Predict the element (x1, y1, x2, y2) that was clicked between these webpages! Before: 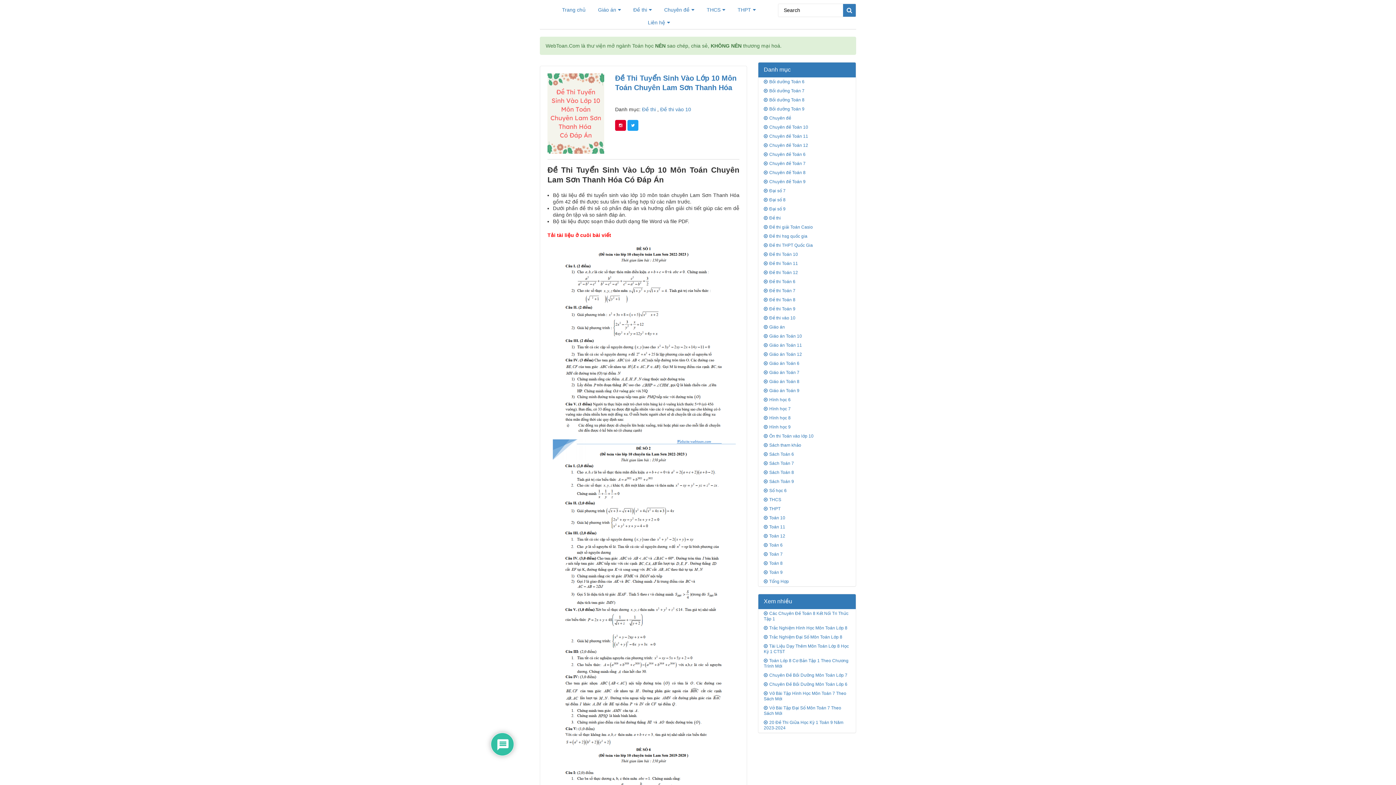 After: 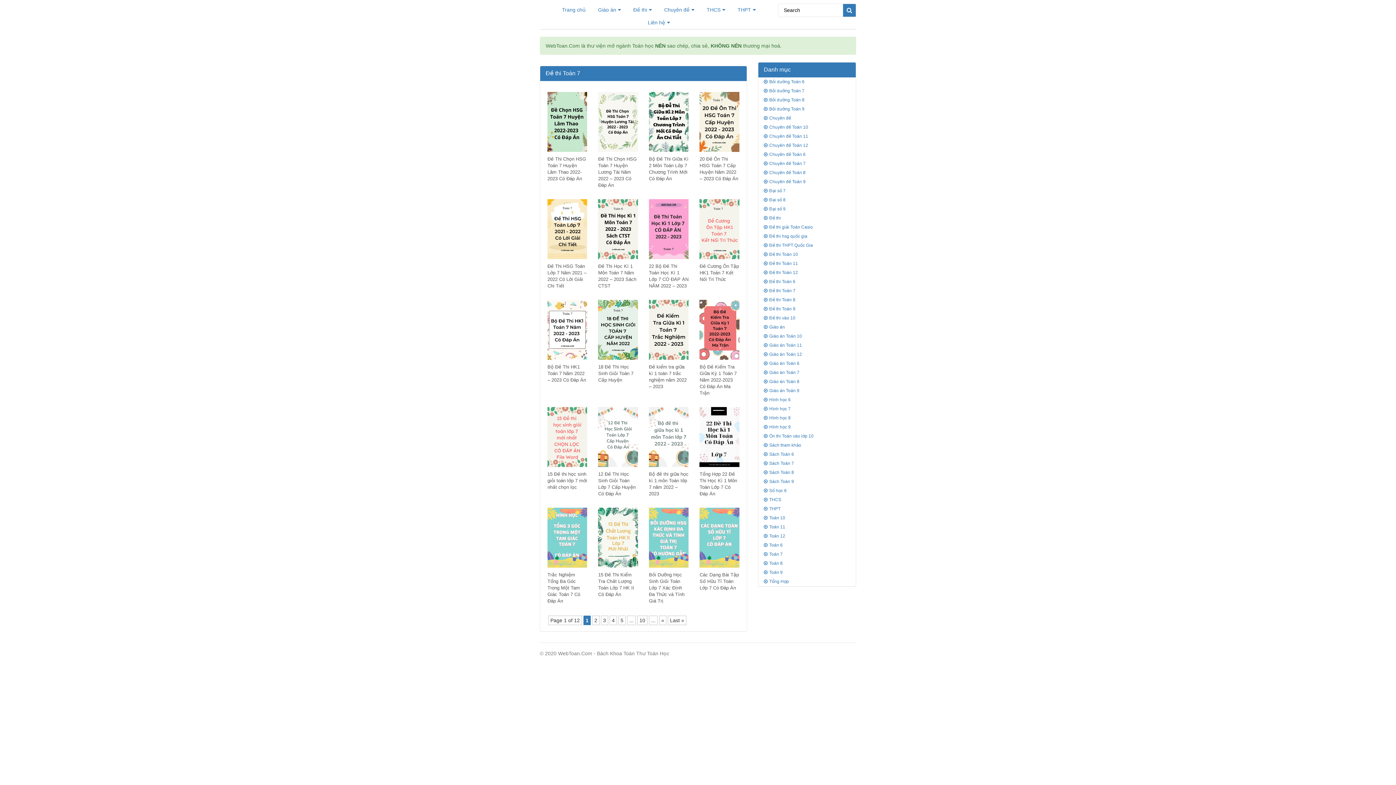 Action: bbox: (758, 286, 855, 295) label: Đề thi Toán 7